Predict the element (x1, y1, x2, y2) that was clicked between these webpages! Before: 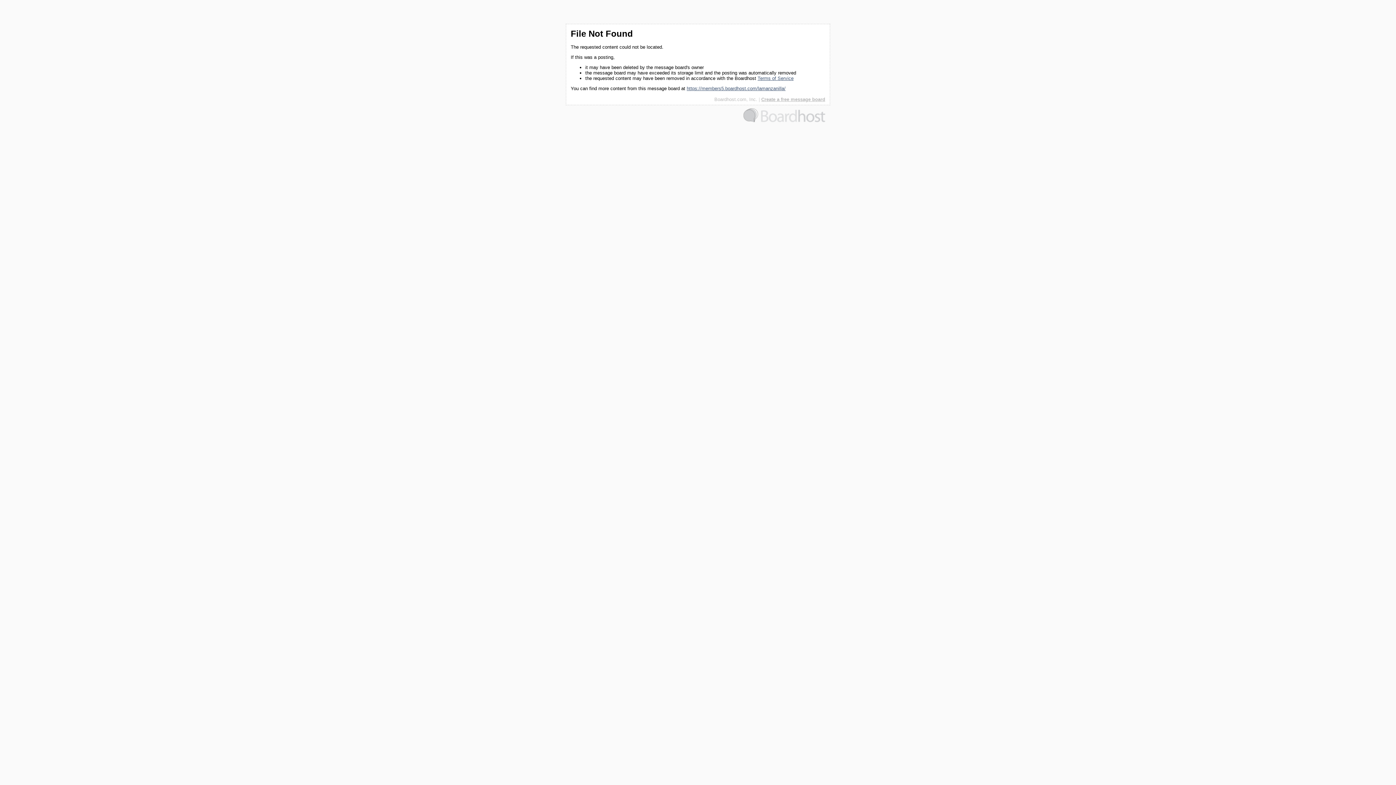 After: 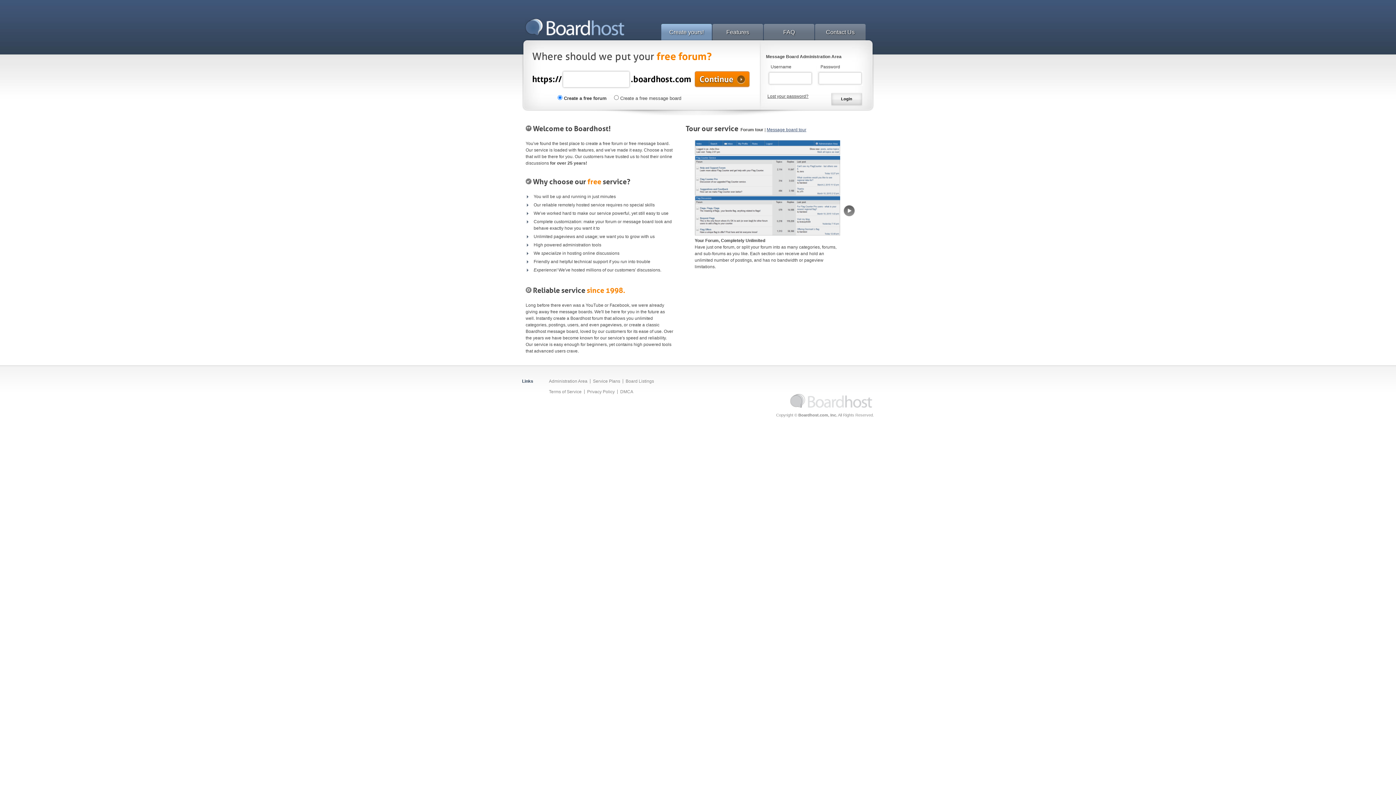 Action: label: Boardhost.com, Inc. bbox: (714, 96, 757, 102)